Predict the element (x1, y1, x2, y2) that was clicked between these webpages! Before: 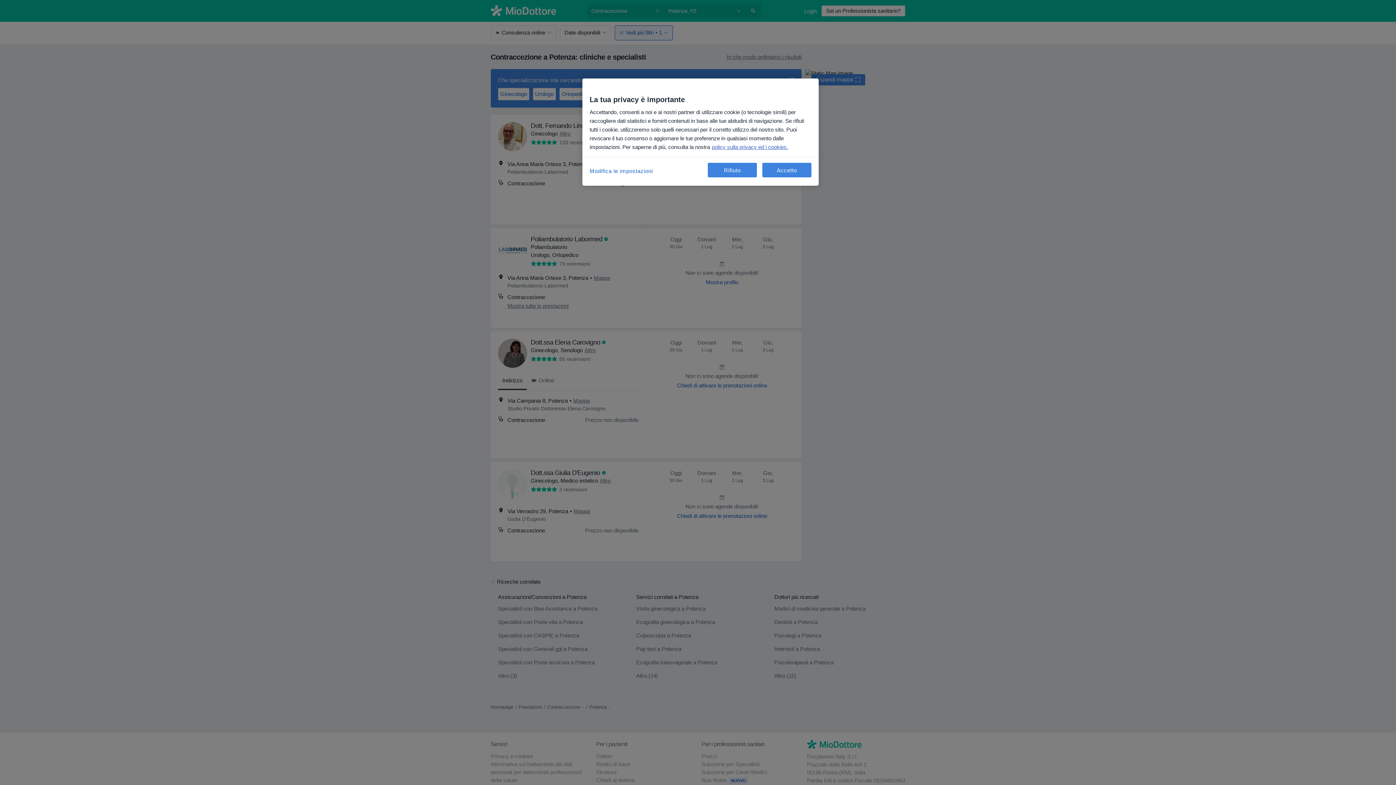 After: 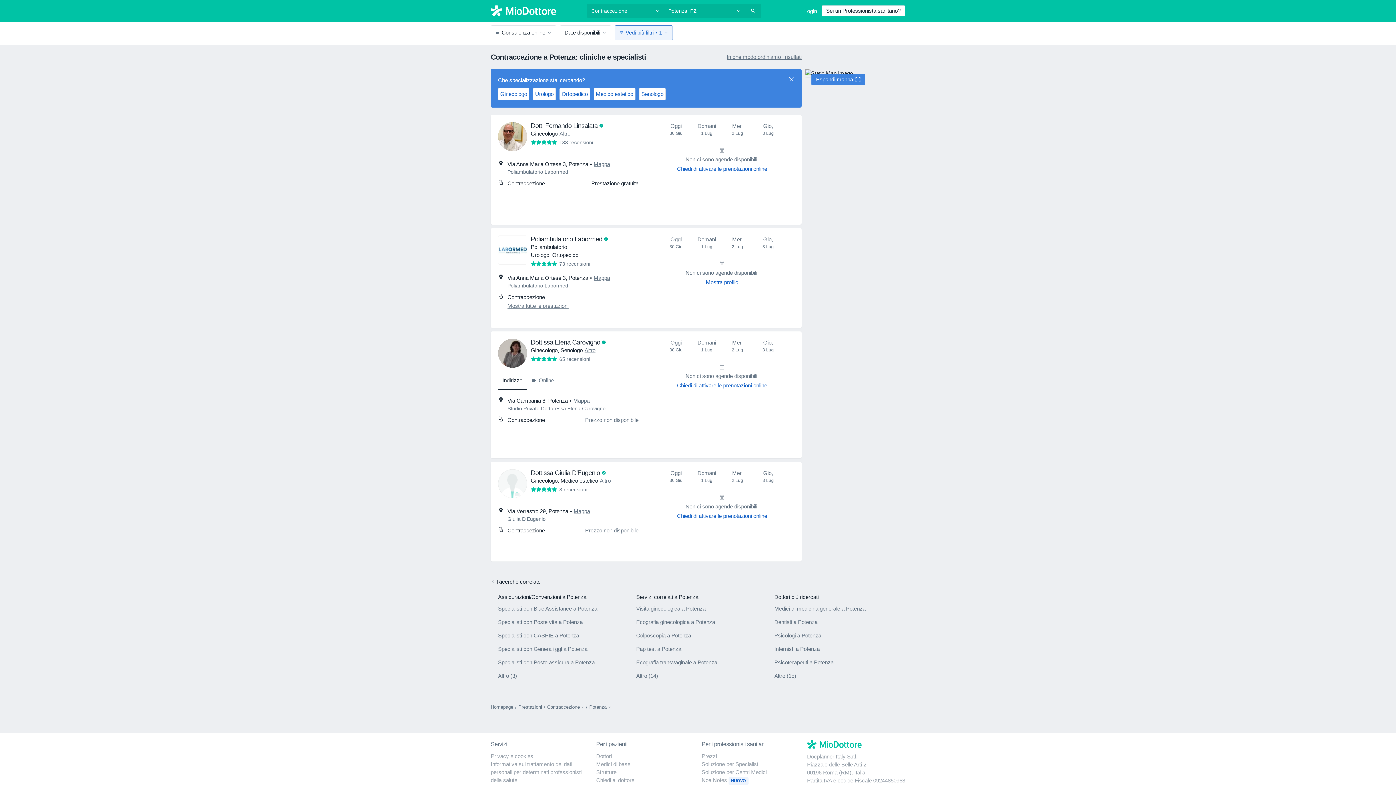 Action: label: Accetto bbox: (762, 162, 811, 177)